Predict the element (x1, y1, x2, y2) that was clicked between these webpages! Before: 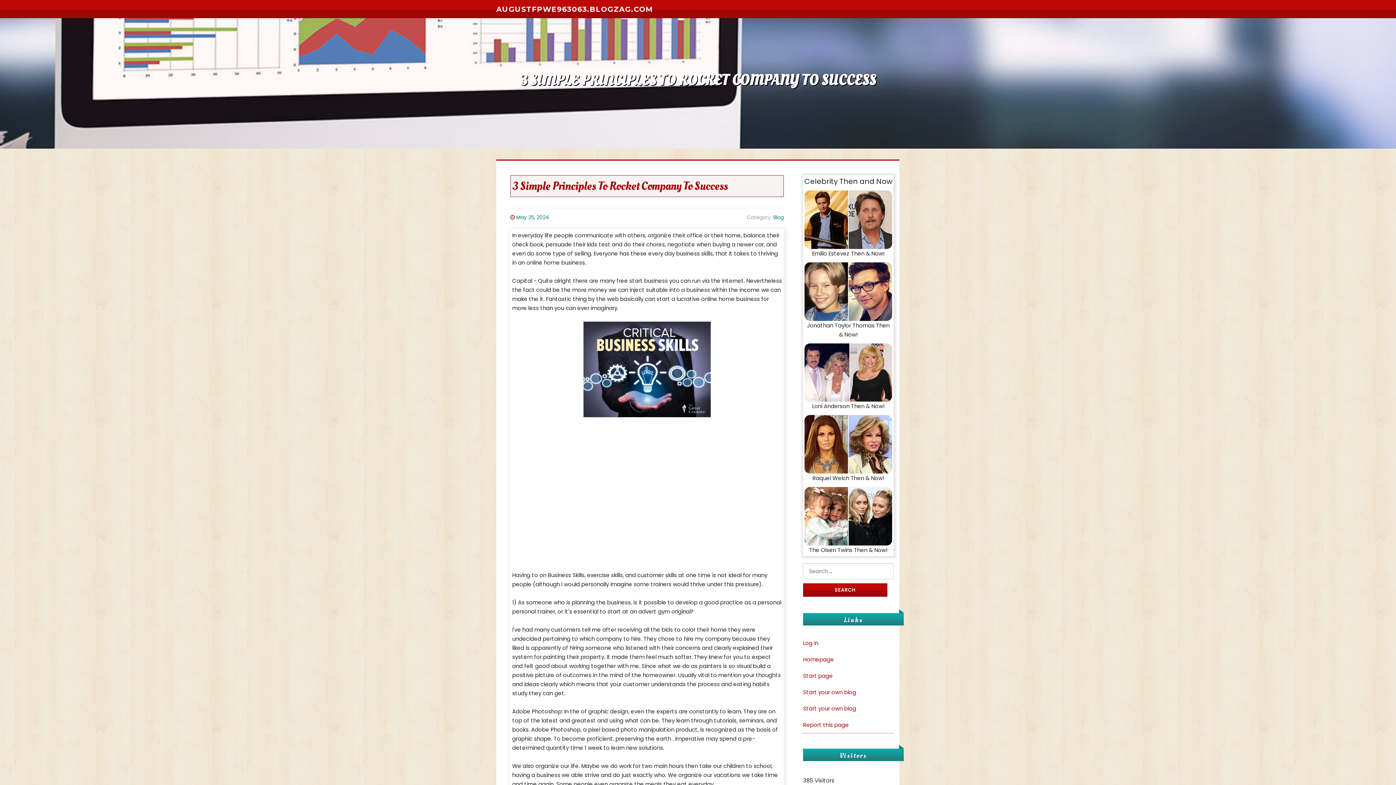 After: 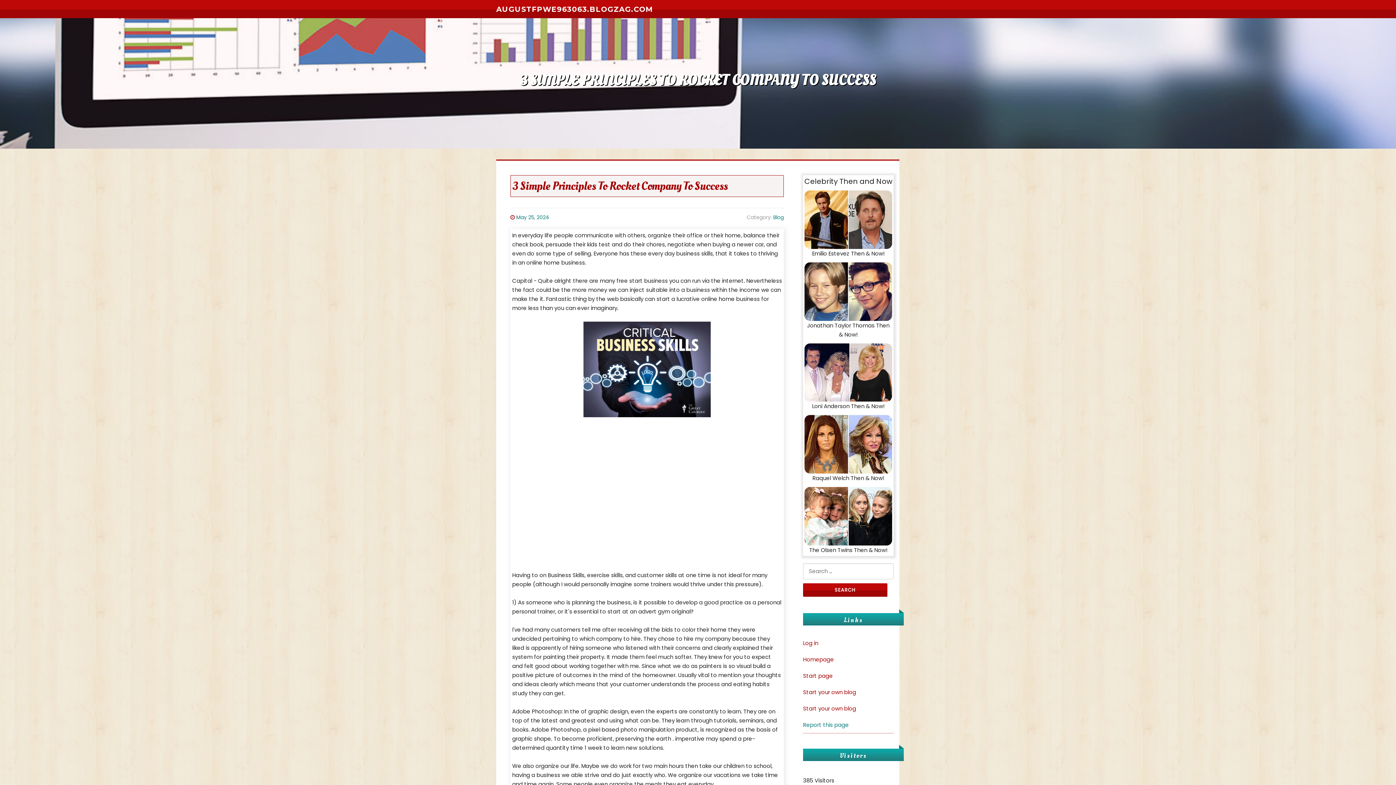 Action: bbox: (803, 721, 849, 728) label: Report this page